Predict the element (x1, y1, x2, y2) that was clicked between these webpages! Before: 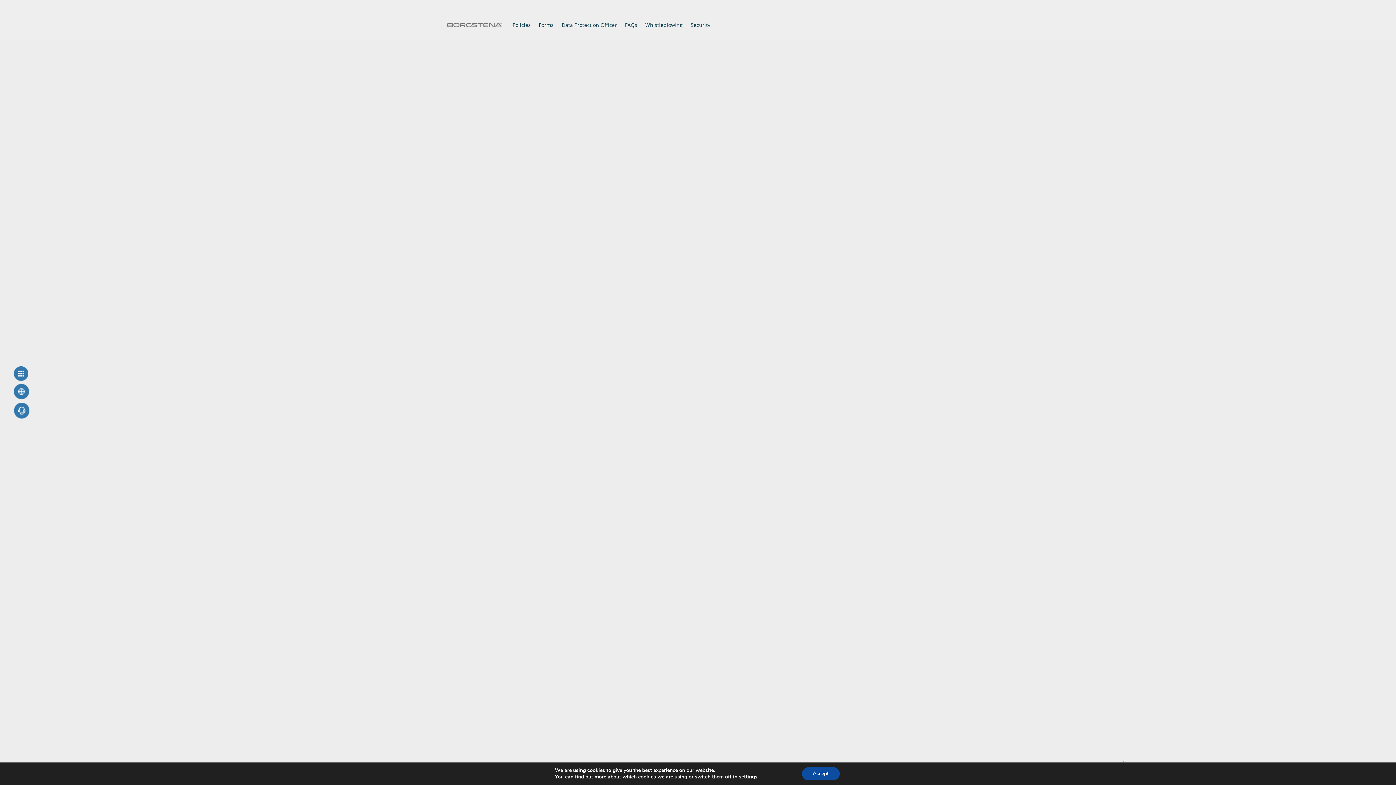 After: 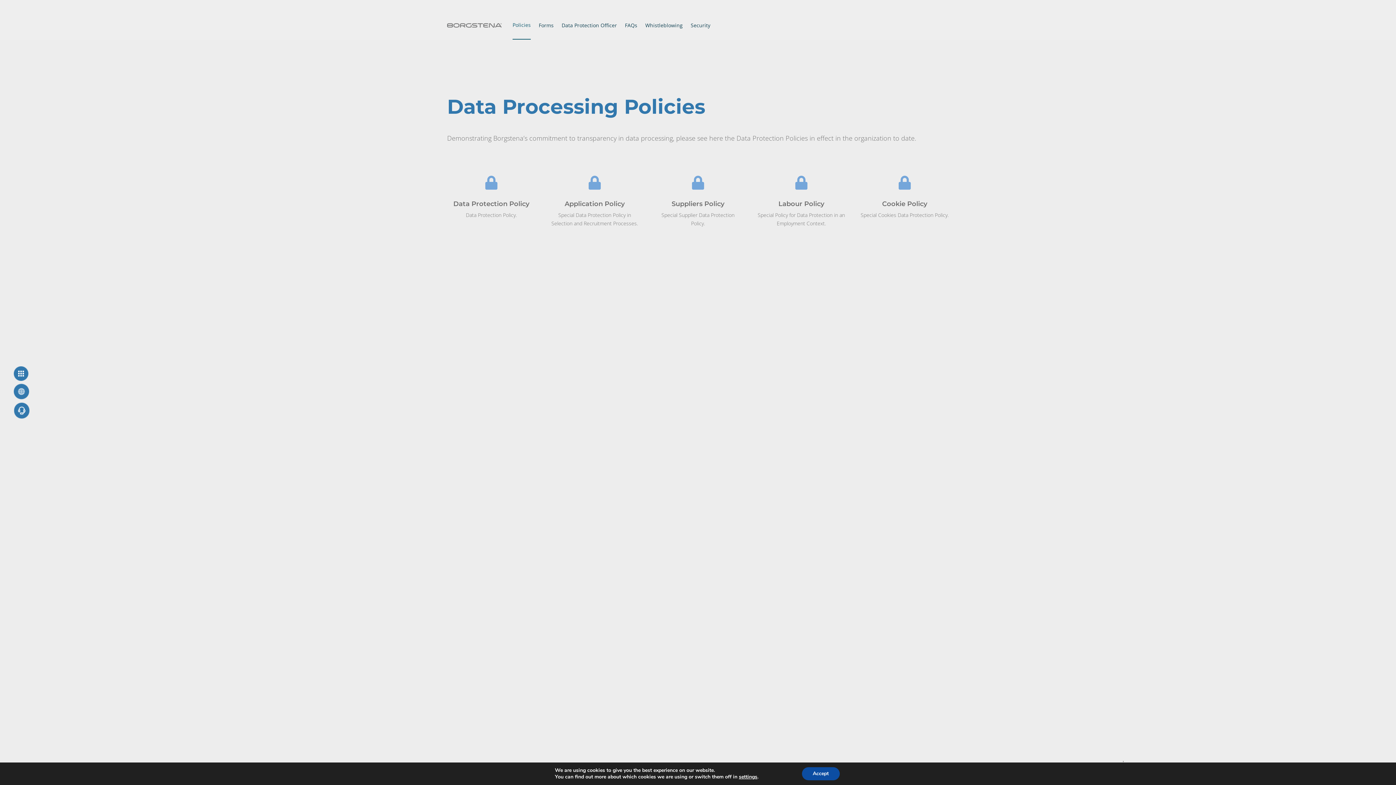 Action: label: Policies bbox: (512, 11, 530, 38)